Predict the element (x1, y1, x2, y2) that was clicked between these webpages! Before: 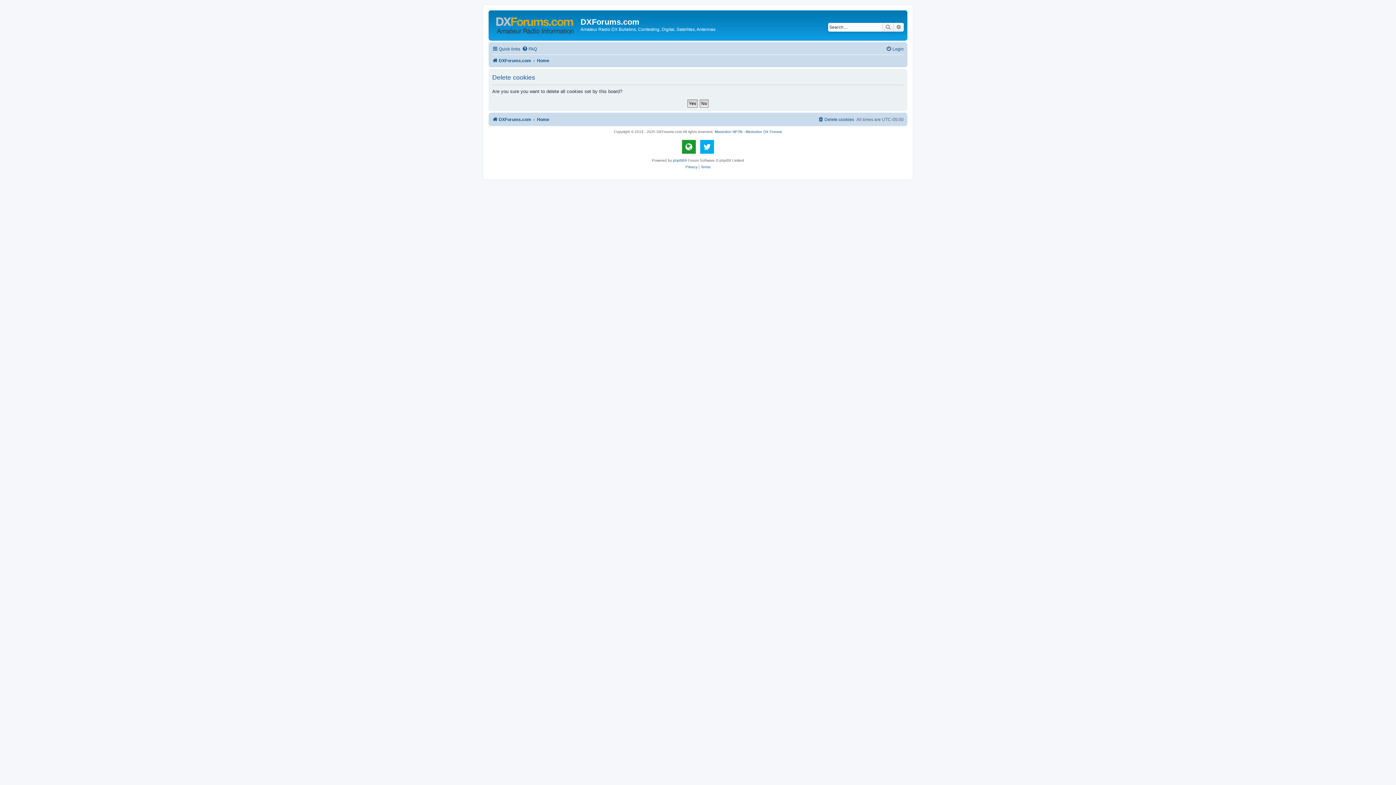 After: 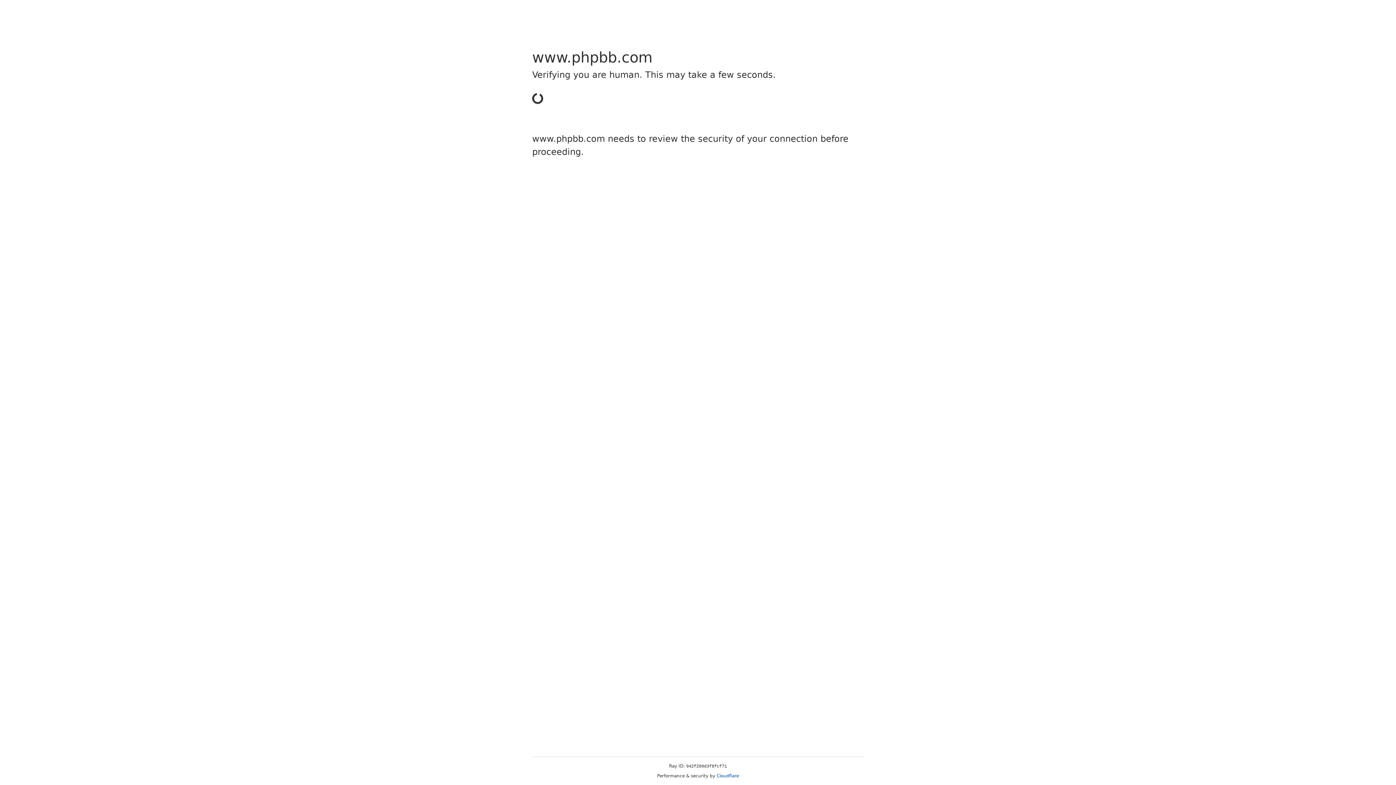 Action: label: phpBB bbox: (673, 157, 684, 163)